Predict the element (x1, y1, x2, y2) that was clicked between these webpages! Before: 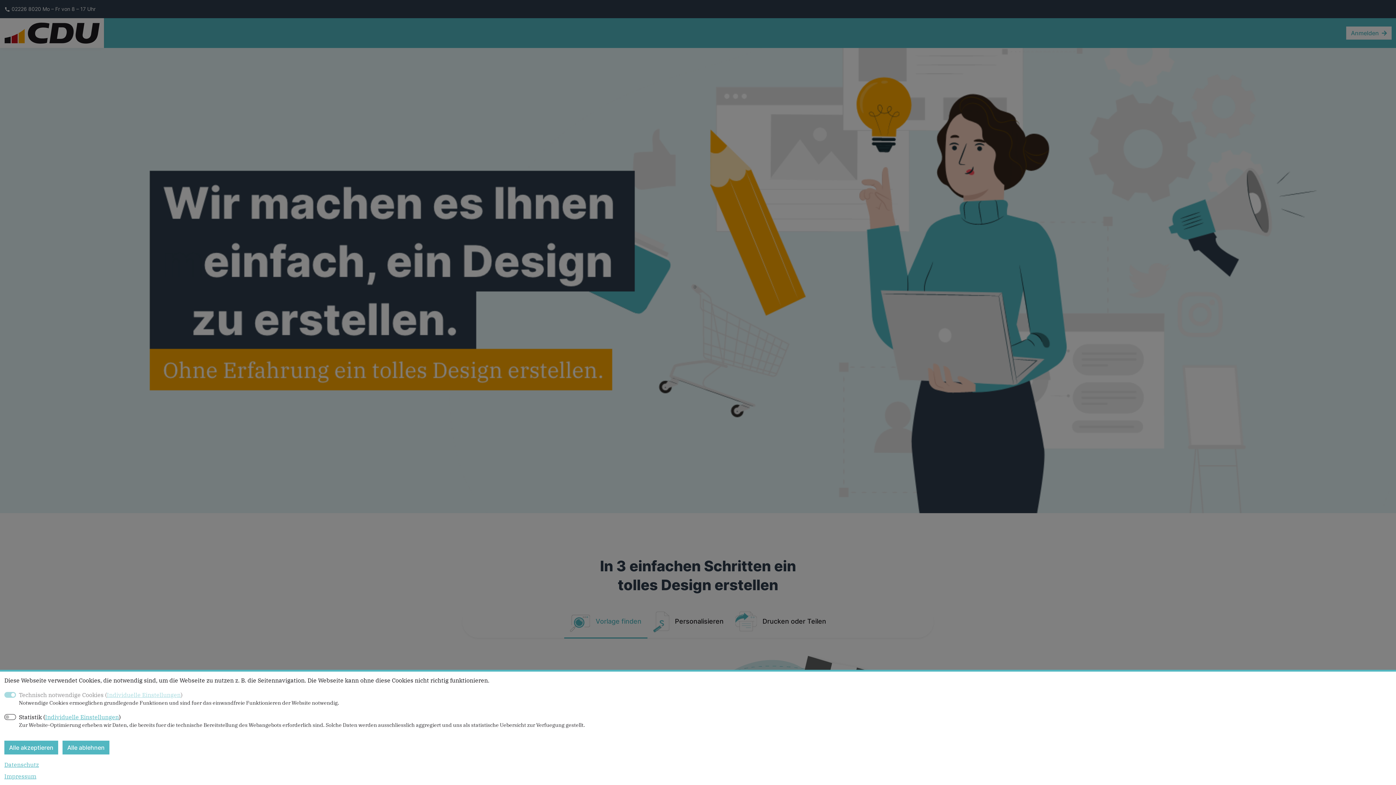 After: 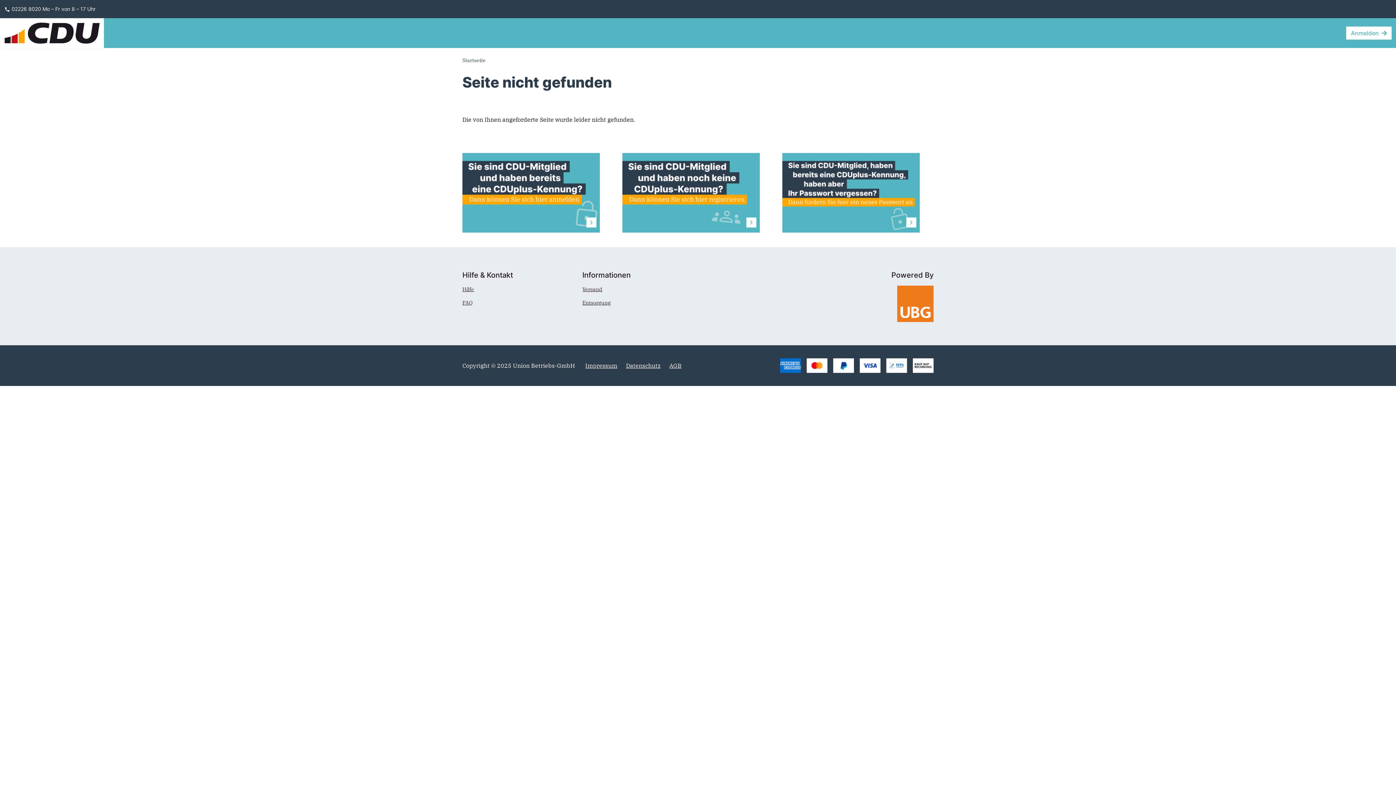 Action: label: Alle ablehnen bbox: (62, 741, 109, 754)